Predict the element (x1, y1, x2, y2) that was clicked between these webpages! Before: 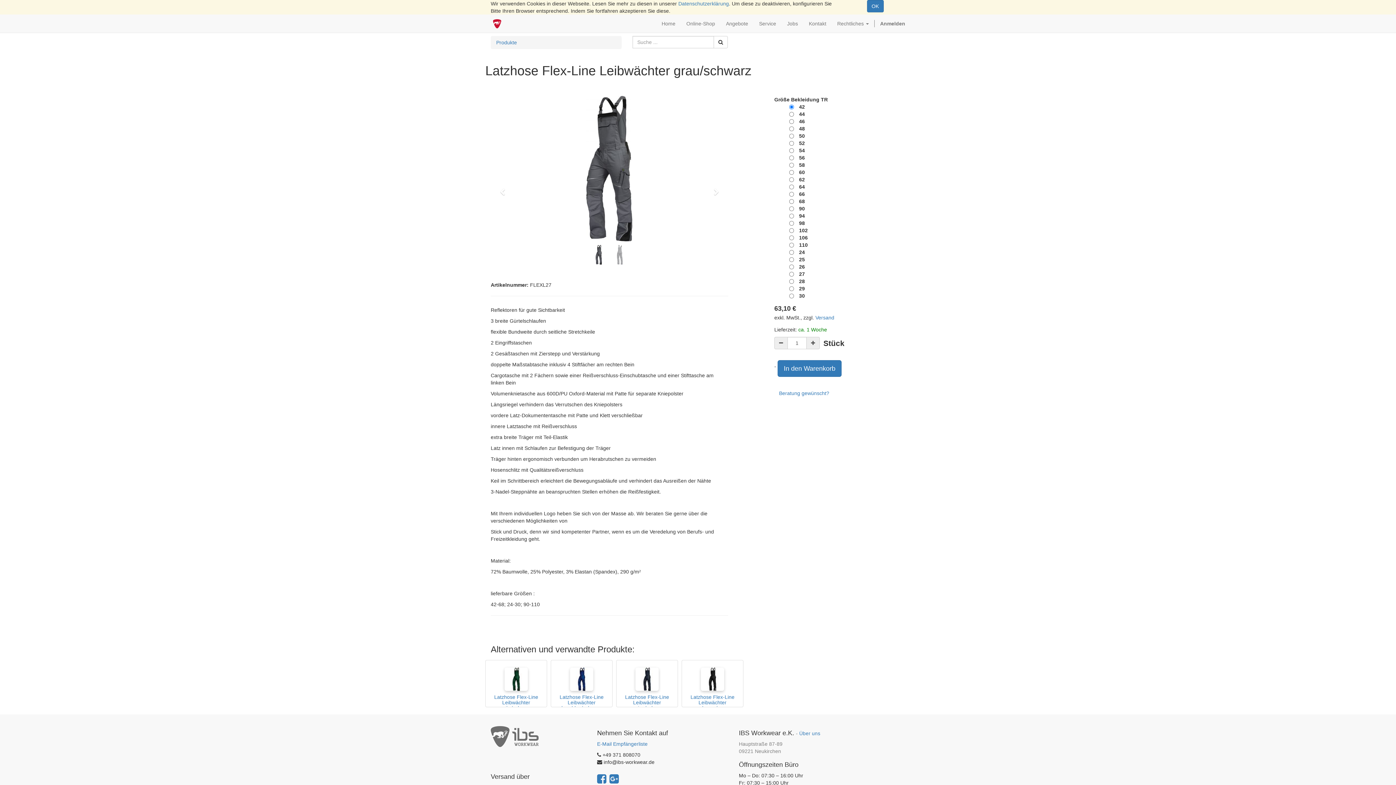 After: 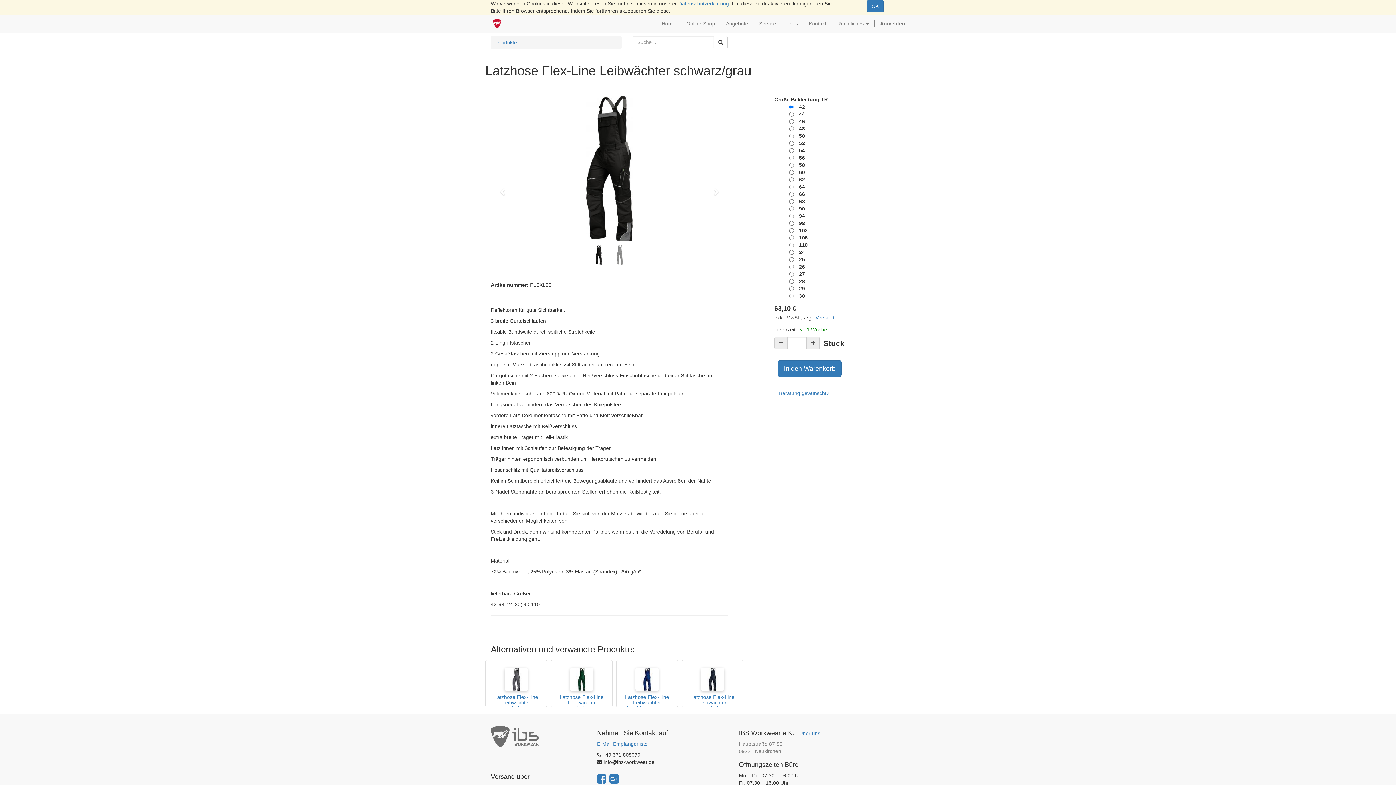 Action: bbox: (683, 694, 741, 711) label: Latzhose Flex-Line Leibwächter schwarz/grau